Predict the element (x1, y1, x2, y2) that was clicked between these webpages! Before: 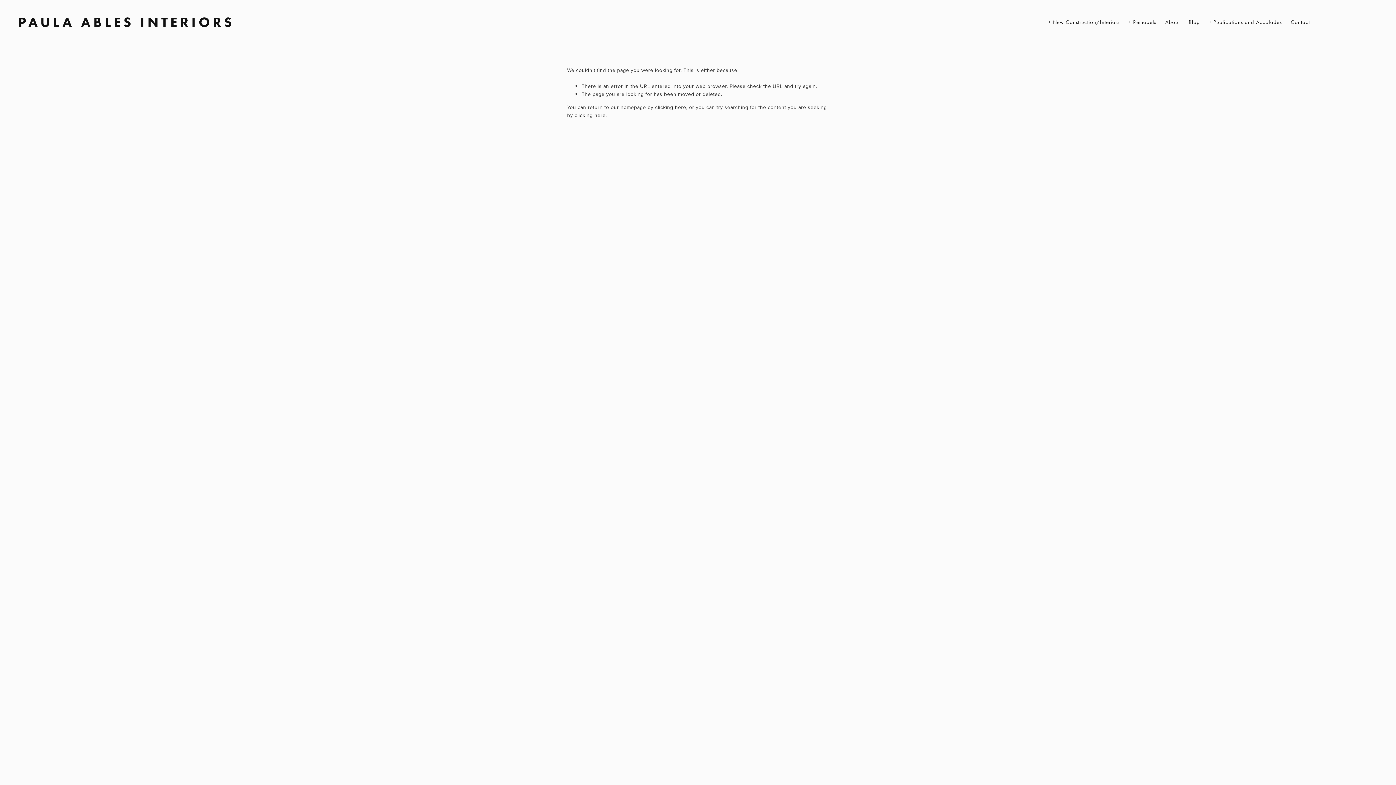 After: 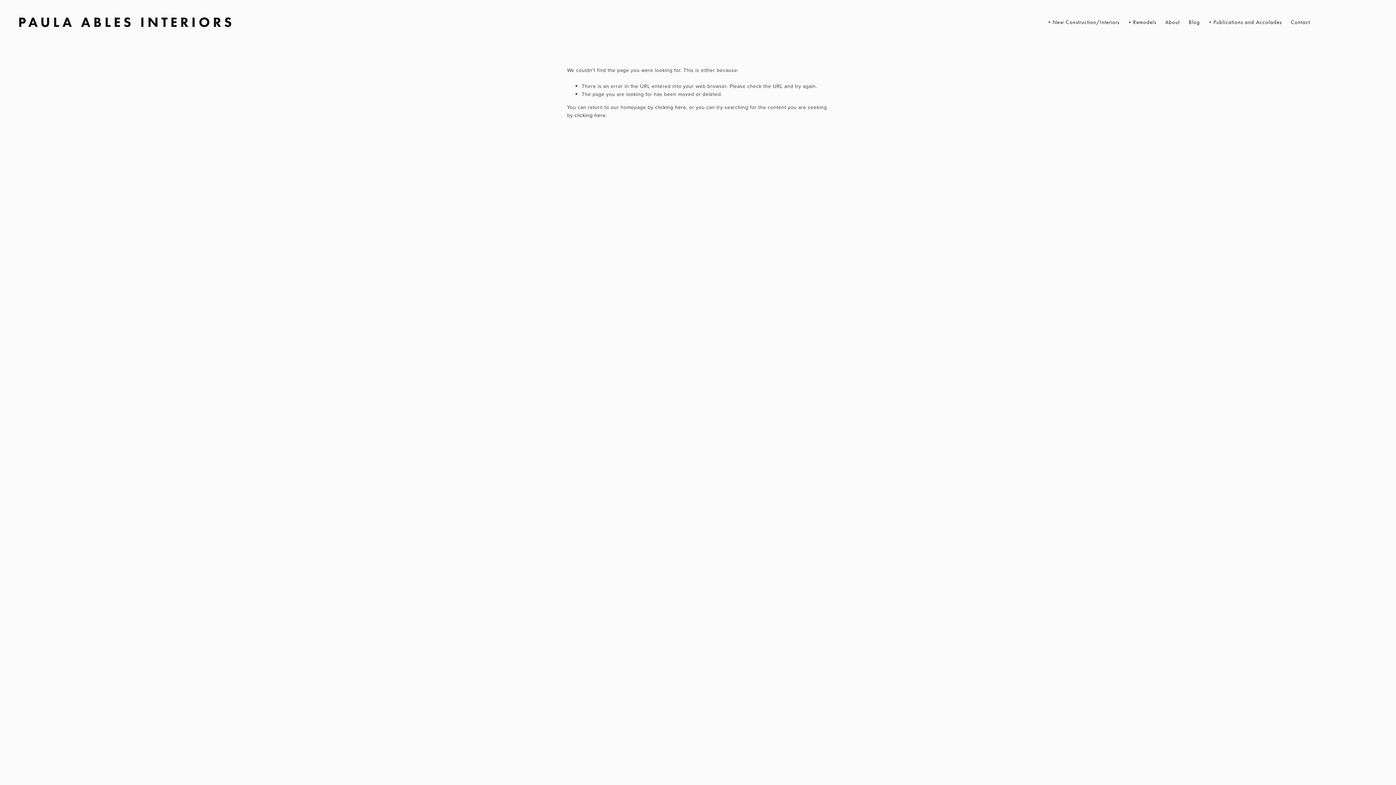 Action: bbox: (1358, 20, 1365, 27)